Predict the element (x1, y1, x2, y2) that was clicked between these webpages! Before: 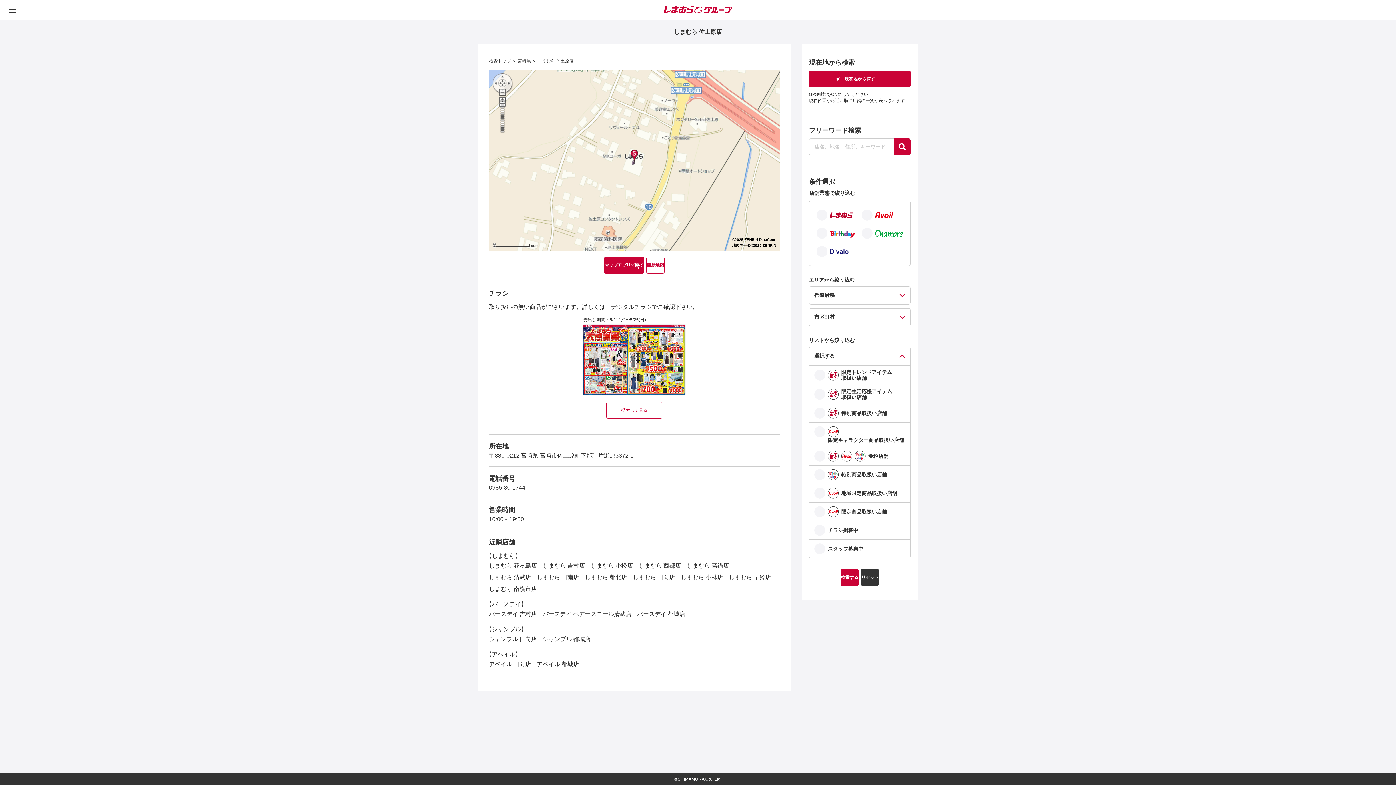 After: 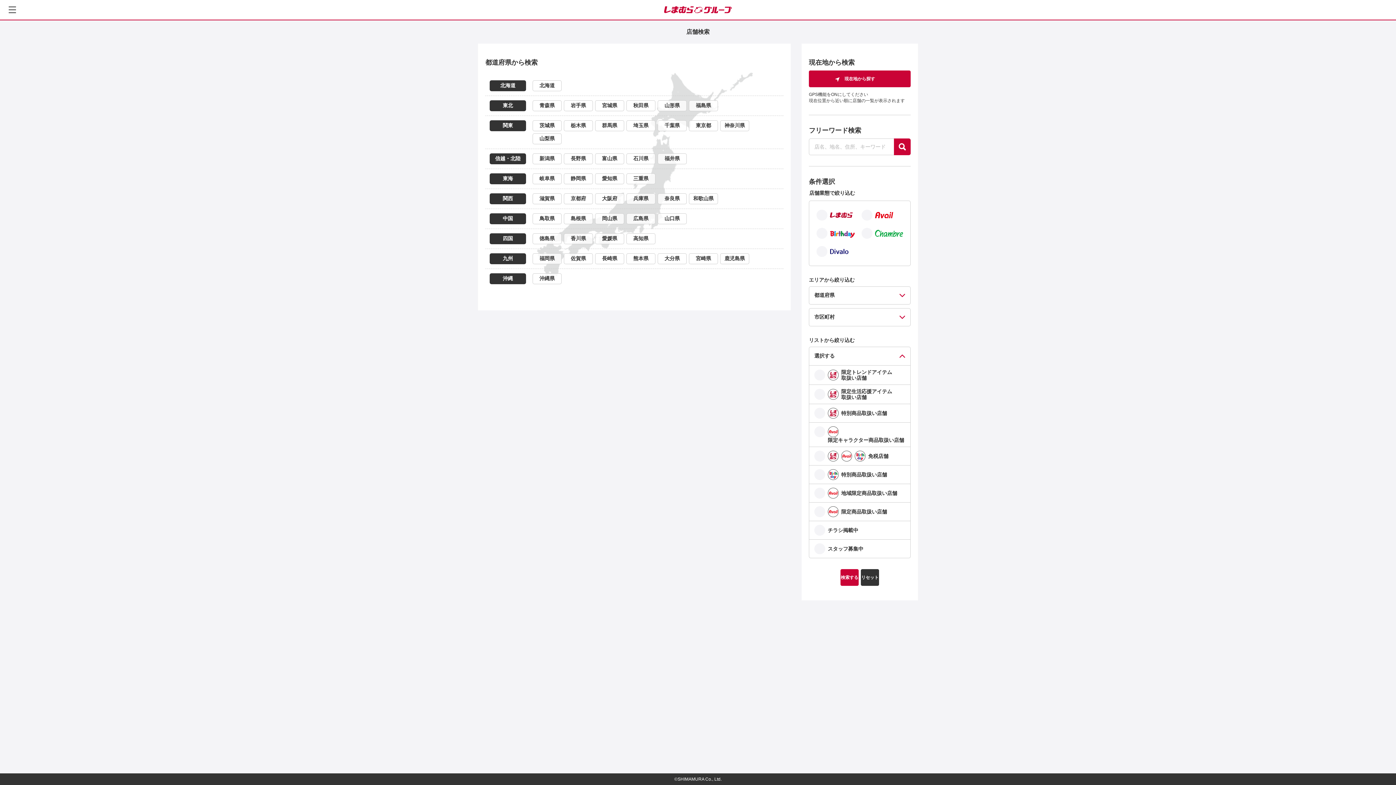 Action: bbox: (861, 569, 879, 586) label: リセット